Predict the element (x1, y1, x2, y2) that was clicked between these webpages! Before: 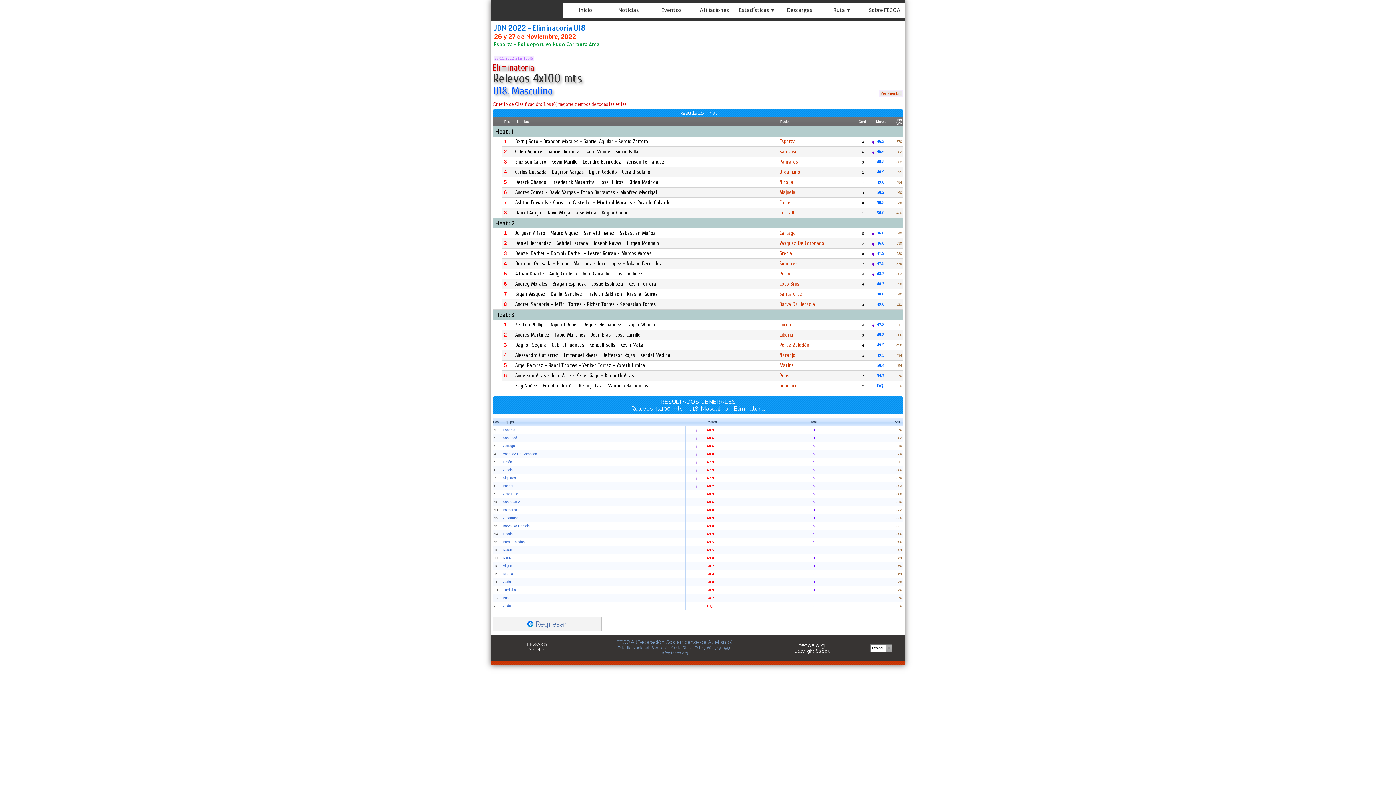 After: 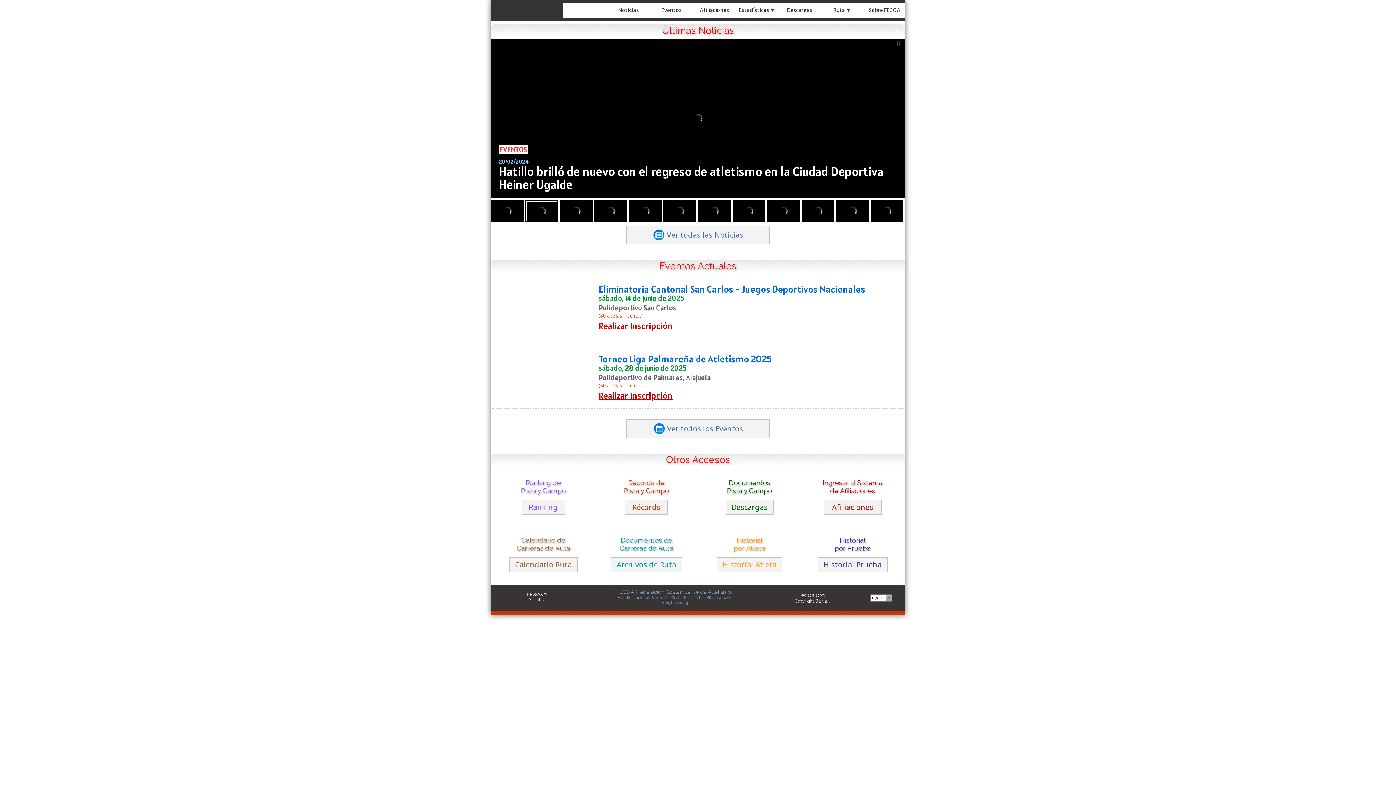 Action: bbox: (577, 6, 578, 13)